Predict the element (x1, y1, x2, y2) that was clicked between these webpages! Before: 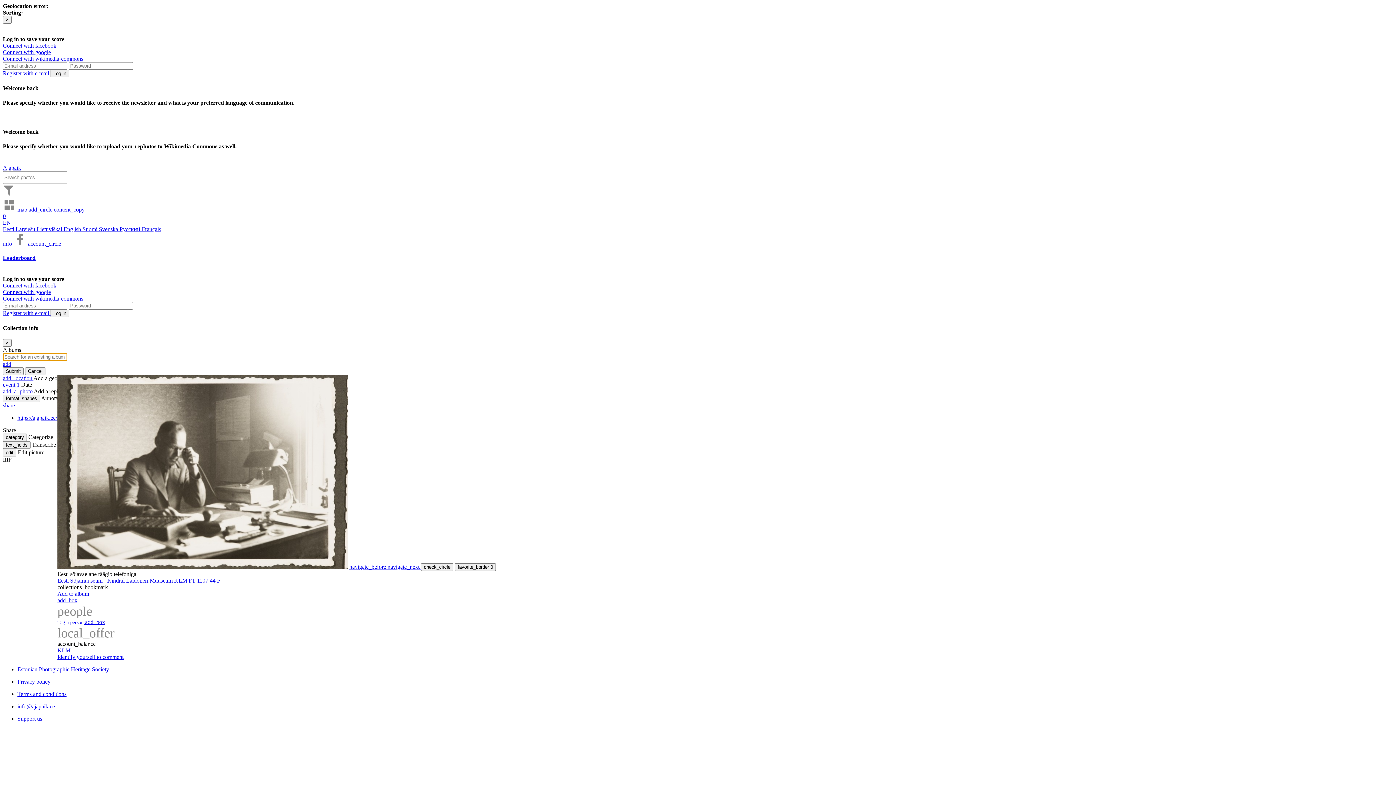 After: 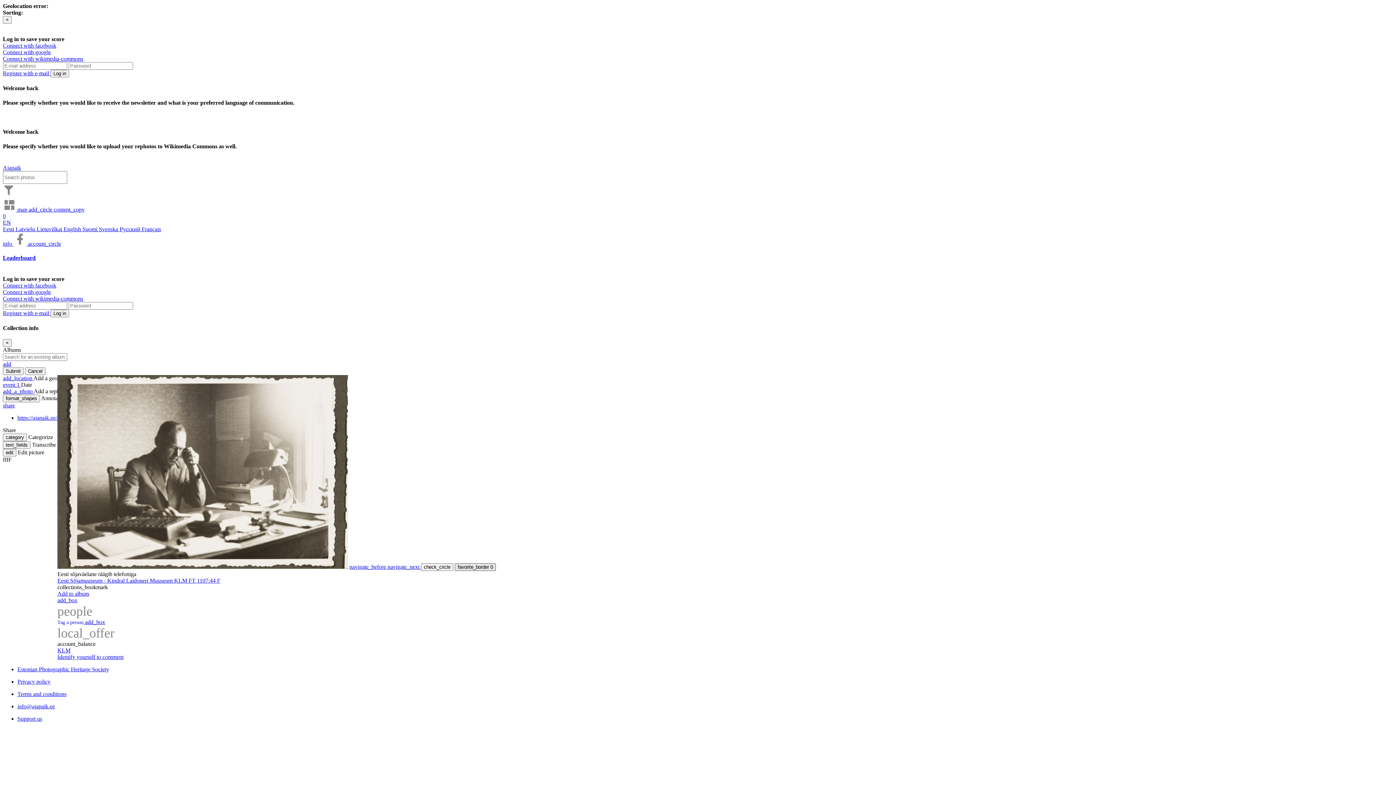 Action: label: favorite_border 0 bbox: (454, 563, 496, 571)